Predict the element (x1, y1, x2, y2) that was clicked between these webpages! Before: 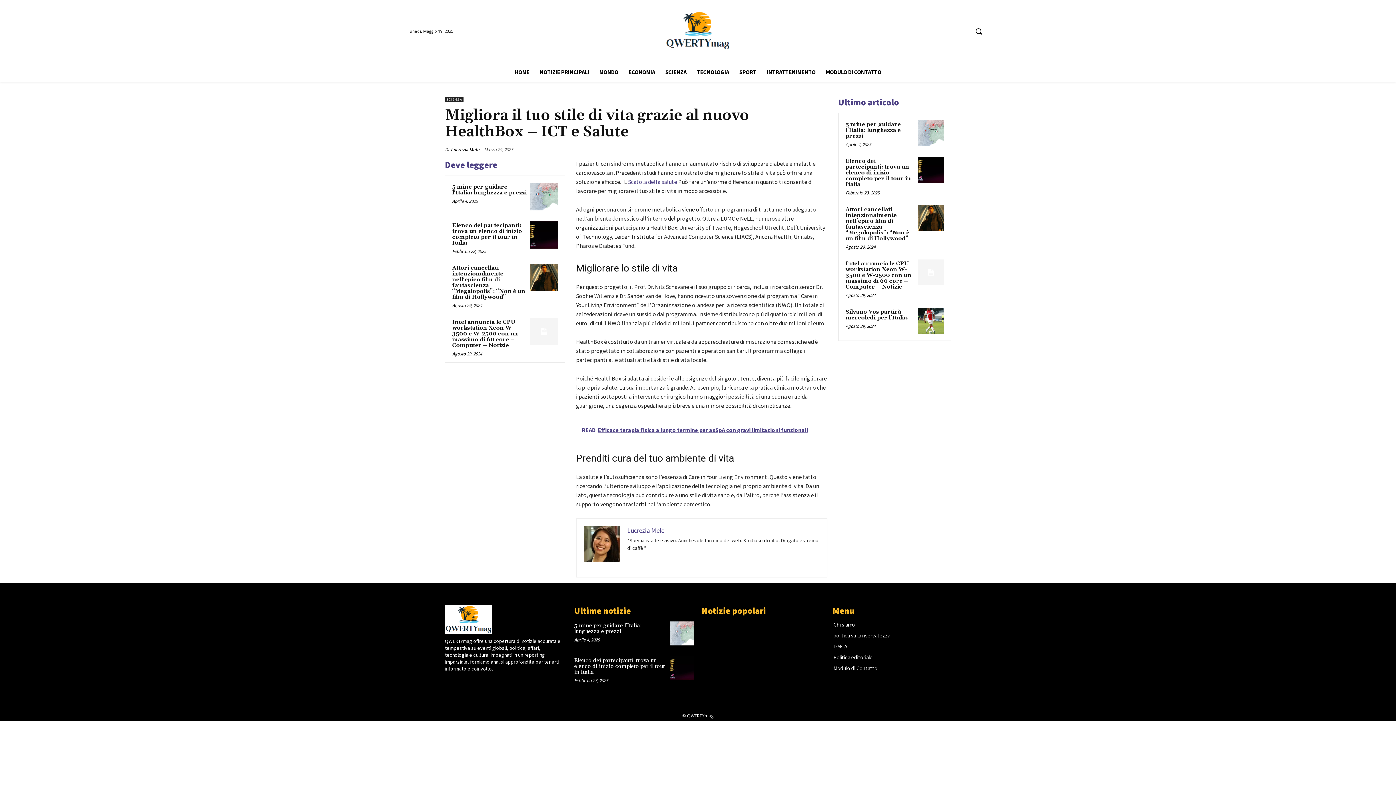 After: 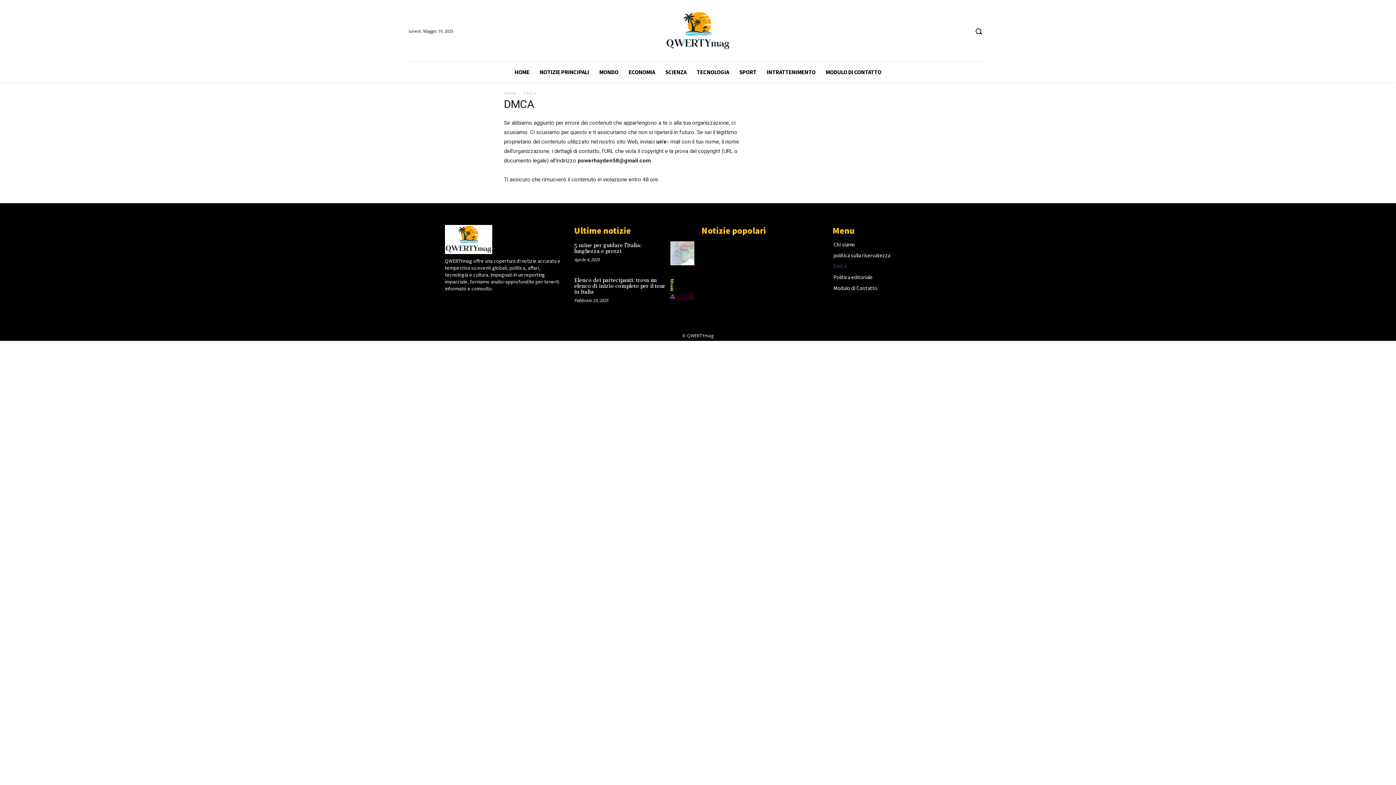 Action: bbox: (833, 641, 951, 652) label: DMCA